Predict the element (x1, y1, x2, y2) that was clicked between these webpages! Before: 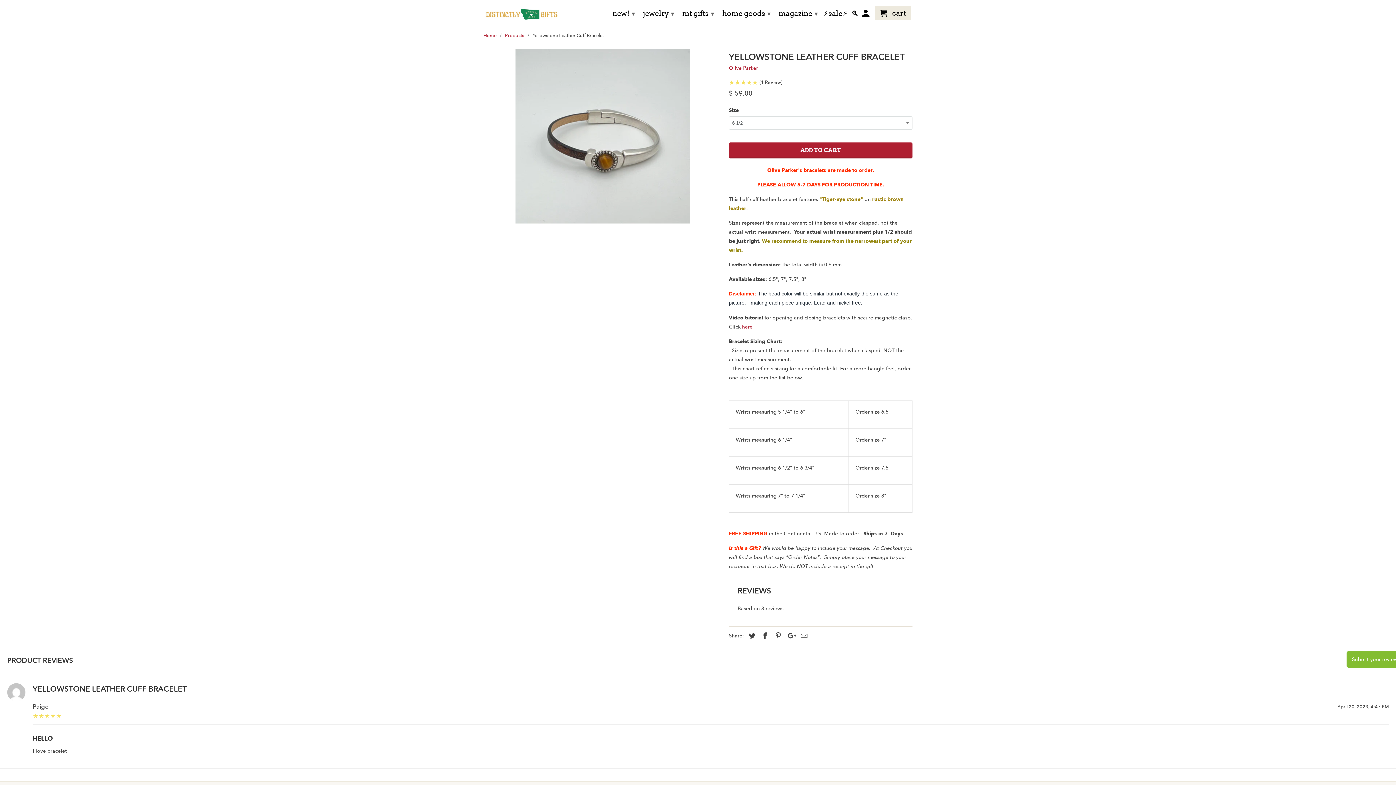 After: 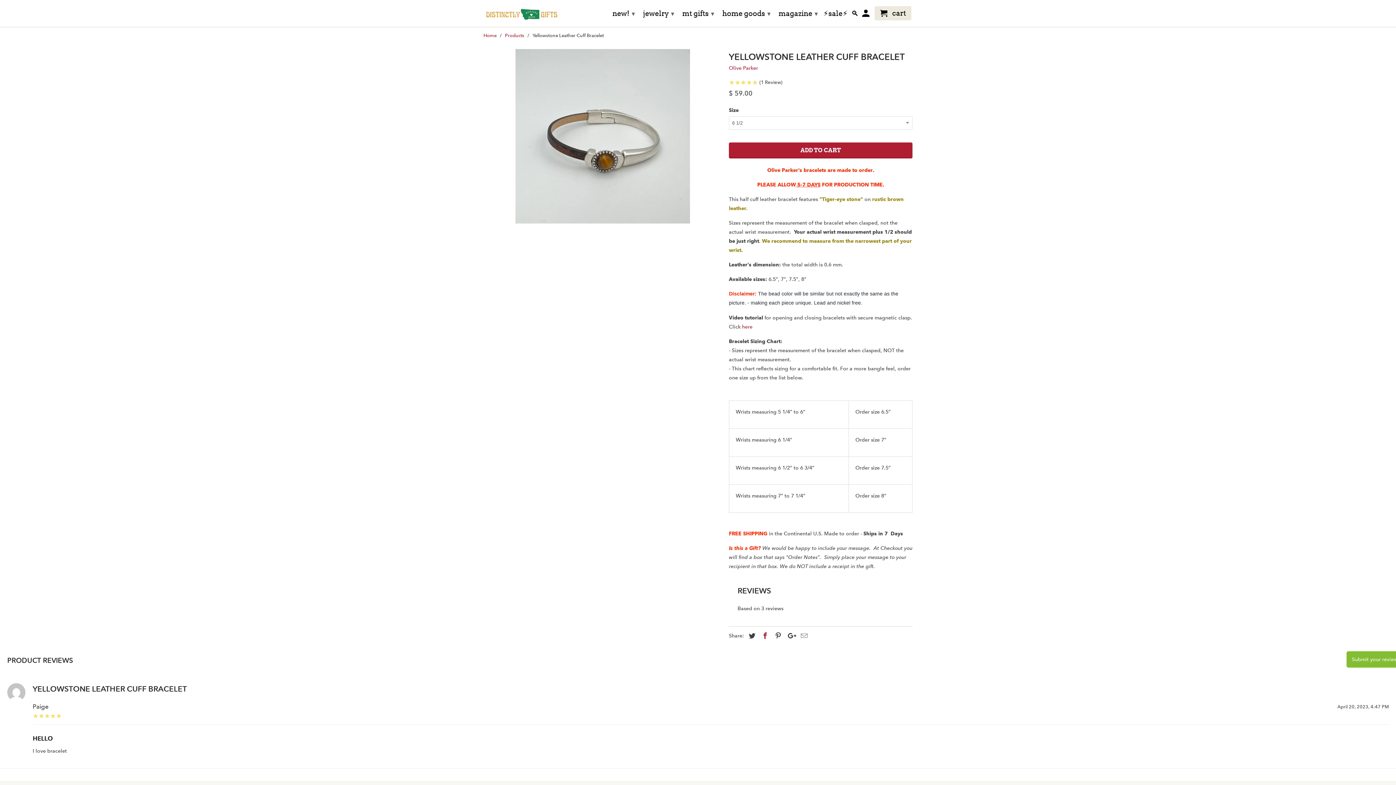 Action: bbox: (758, 632, 770, 640)